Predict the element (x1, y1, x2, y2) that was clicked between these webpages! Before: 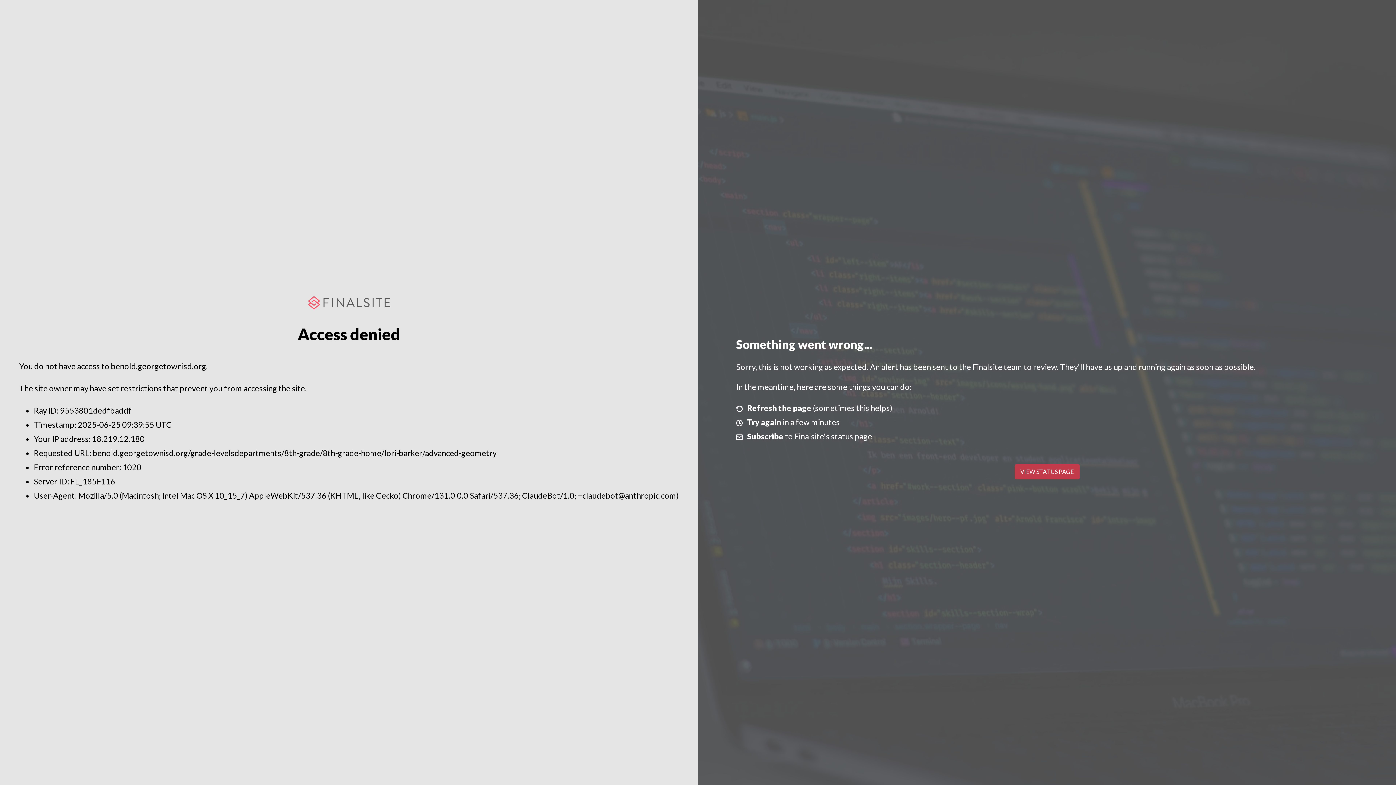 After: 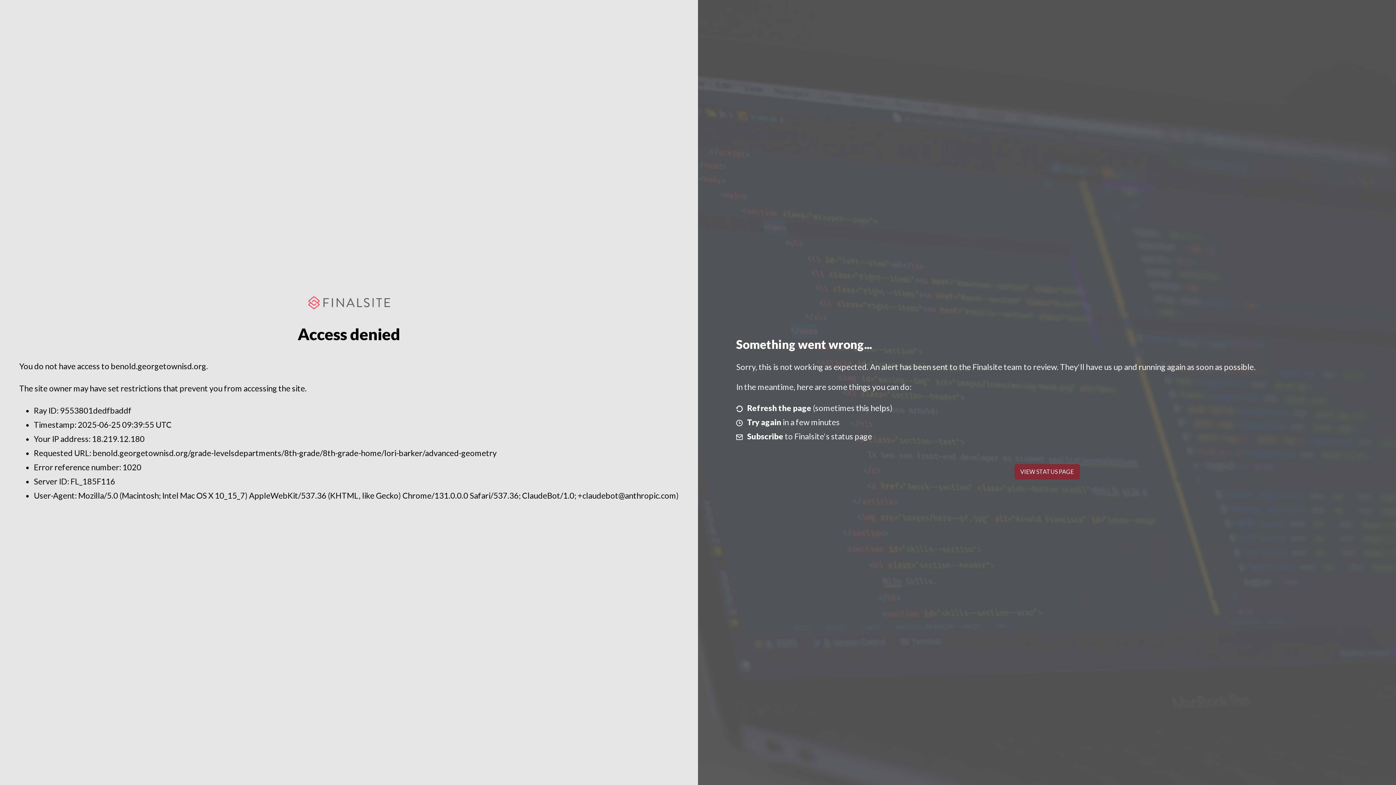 Action: bbox: (1014, 464, 1079, 479) label: VIEW STATUS PAGE